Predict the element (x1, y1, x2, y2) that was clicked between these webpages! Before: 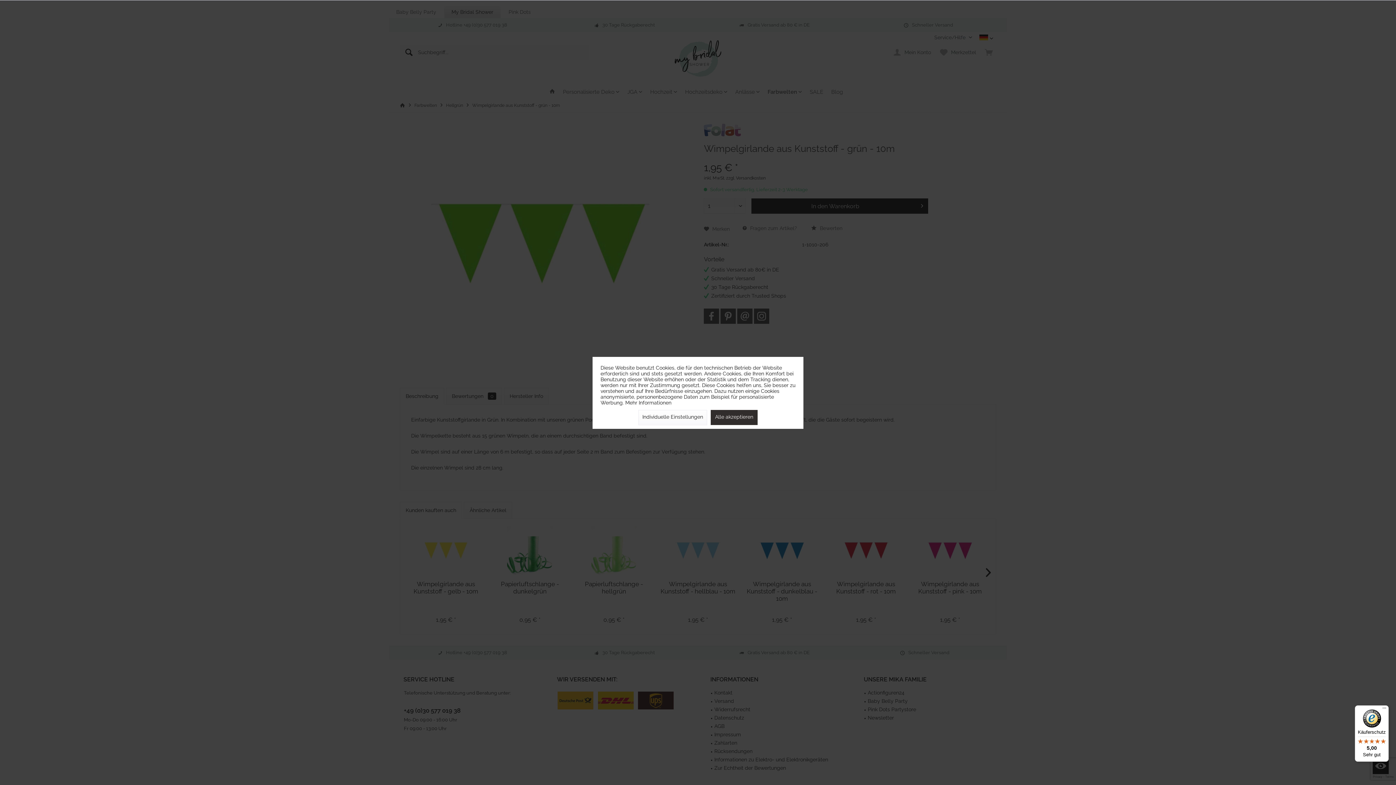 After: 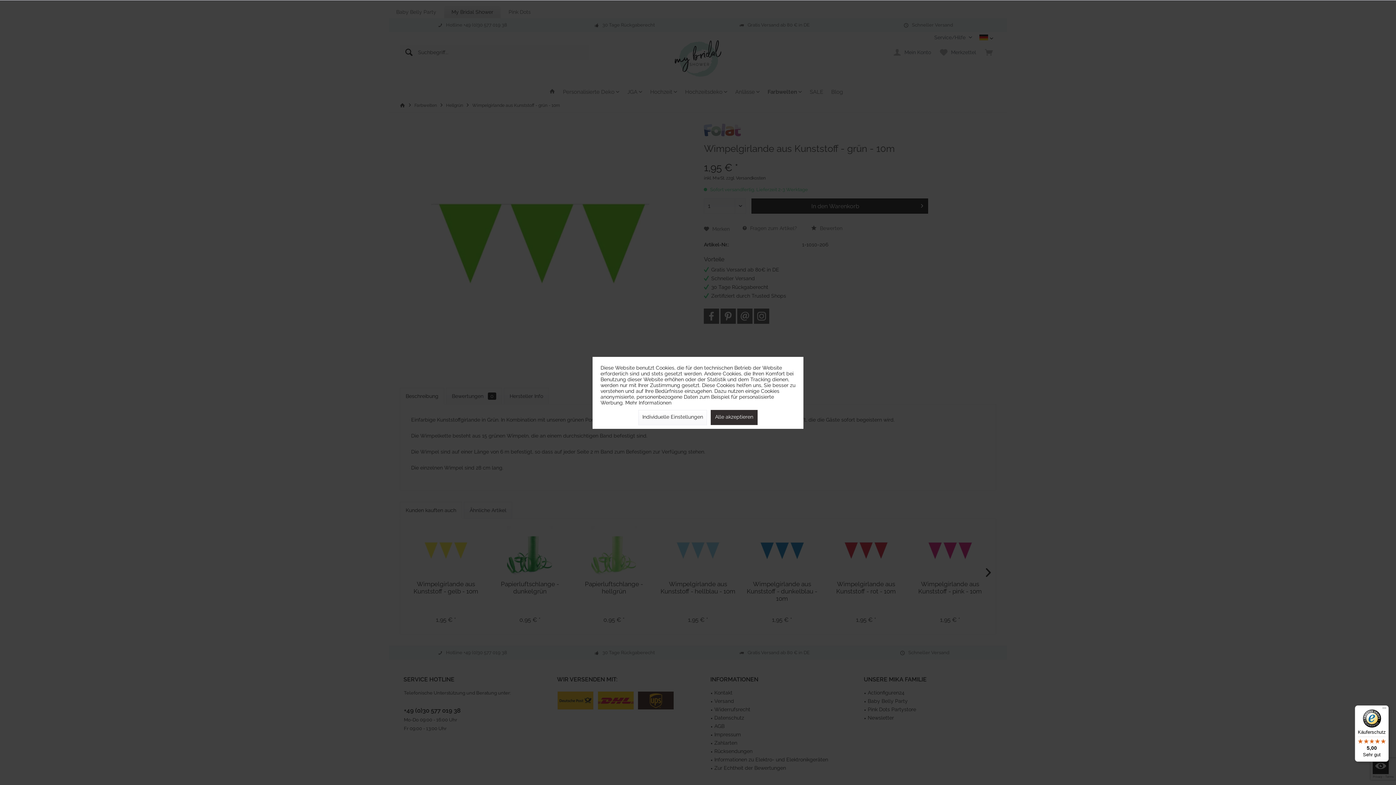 Action: bbox: (1355, 705, 1389, 762) label: Käuferschutz

5,00

Sehr gut